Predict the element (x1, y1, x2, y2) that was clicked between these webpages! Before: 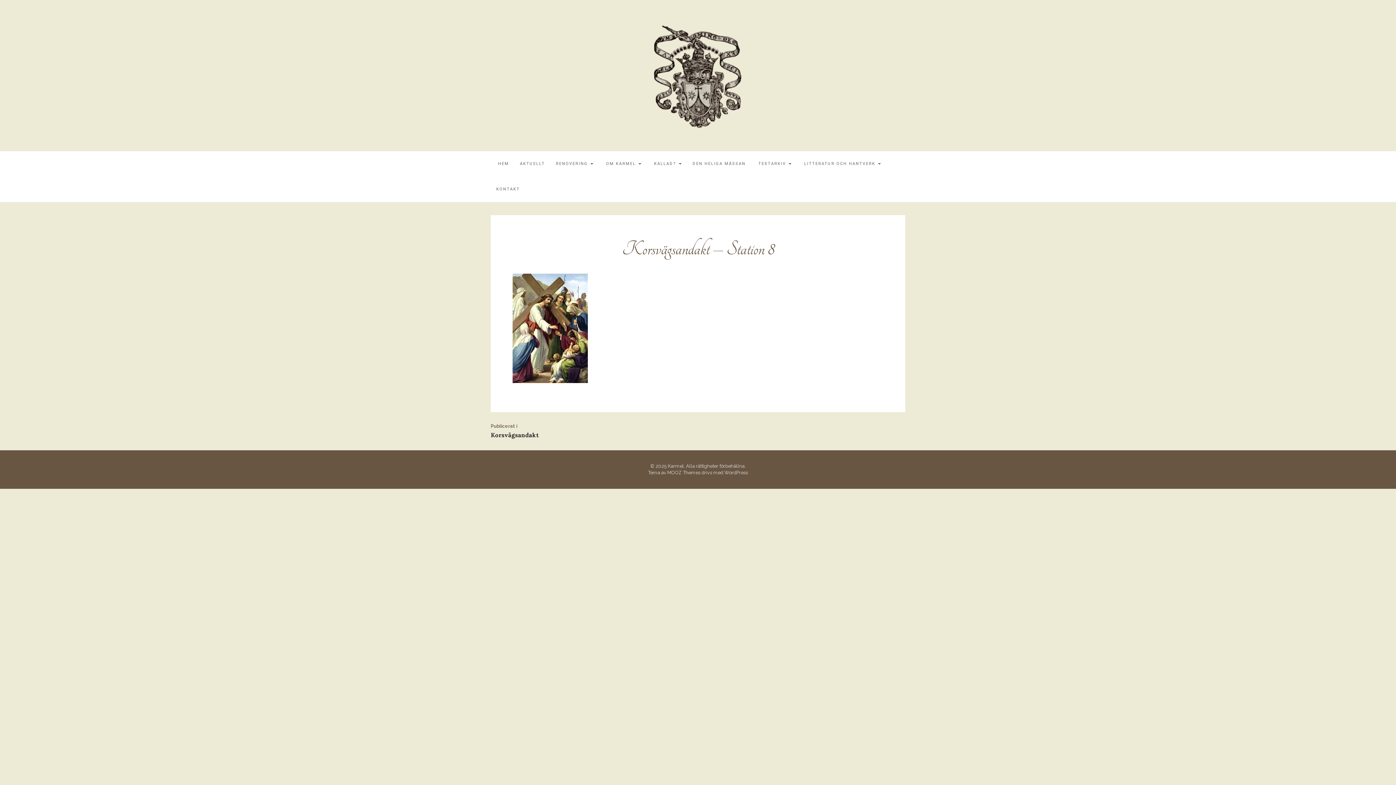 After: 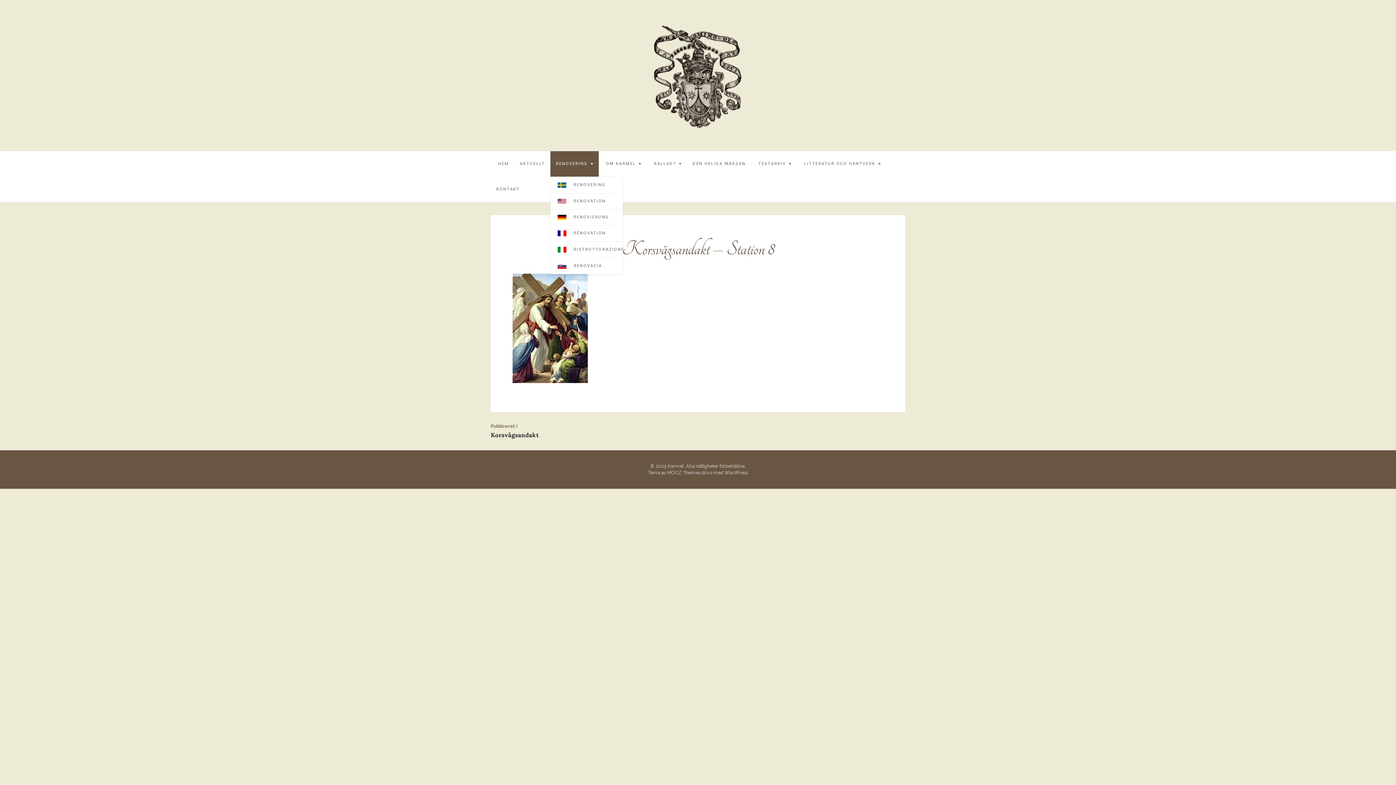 Action: label: RENOVERING  bbox: (550, 151, 598, 176)